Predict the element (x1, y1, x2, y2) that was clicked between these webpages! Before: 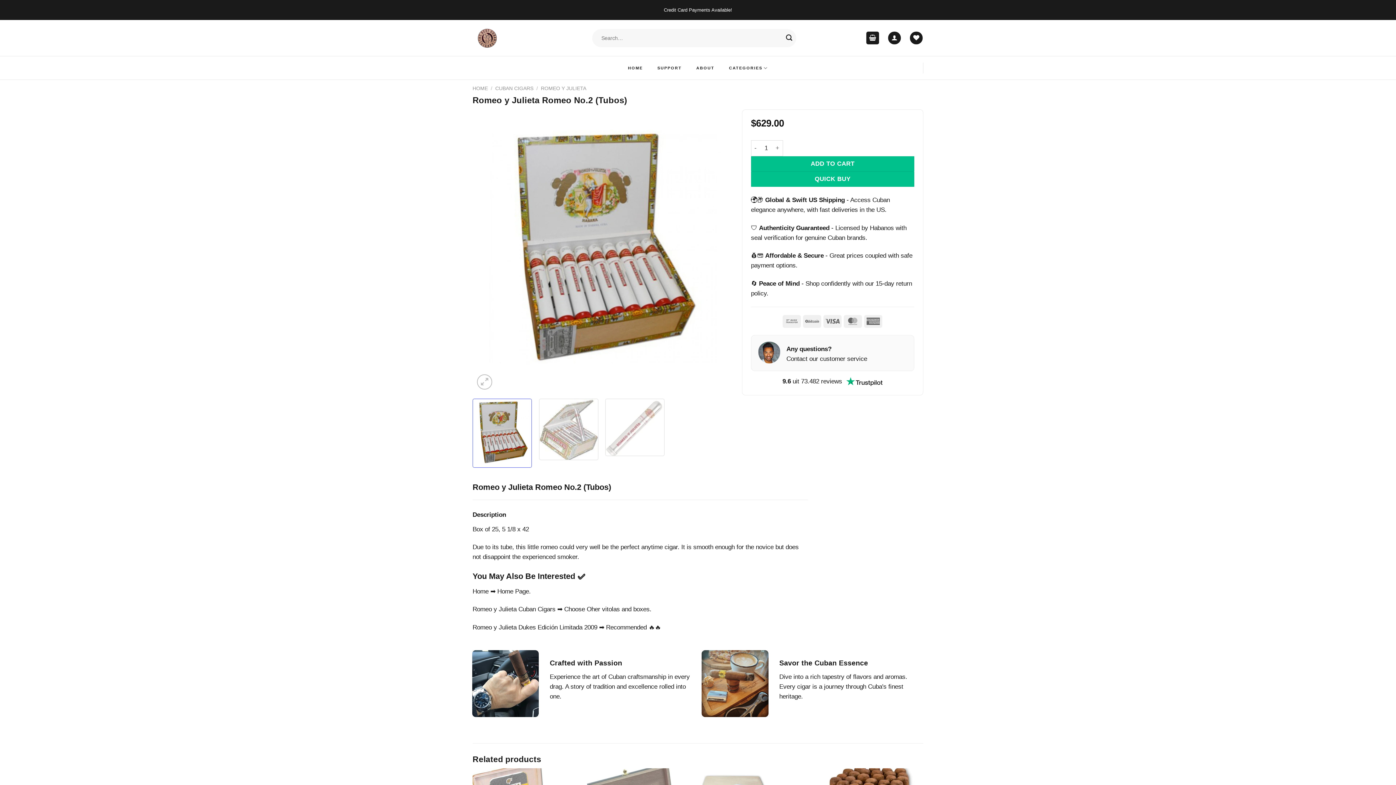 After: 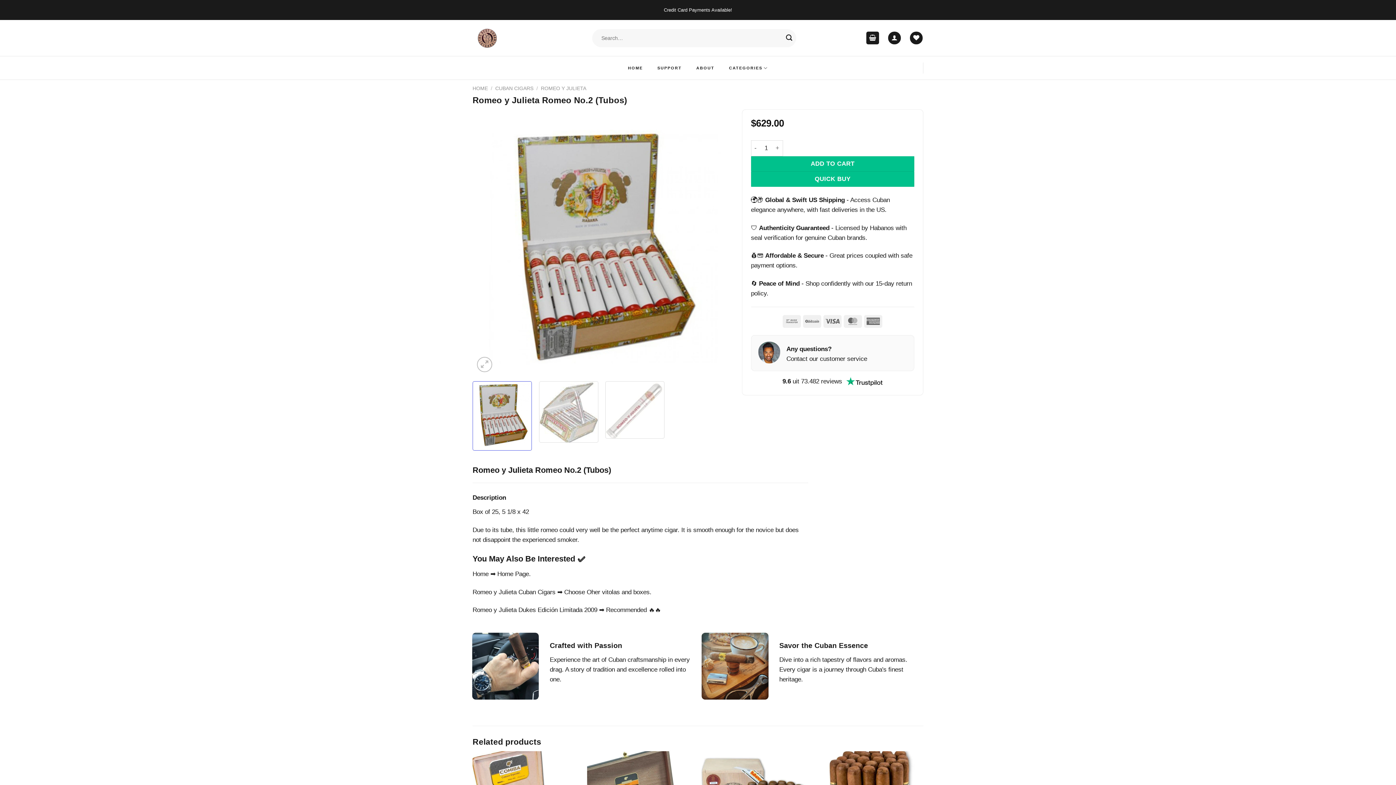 Action: bbox: (472, 398, 531, 468) label: Link 36